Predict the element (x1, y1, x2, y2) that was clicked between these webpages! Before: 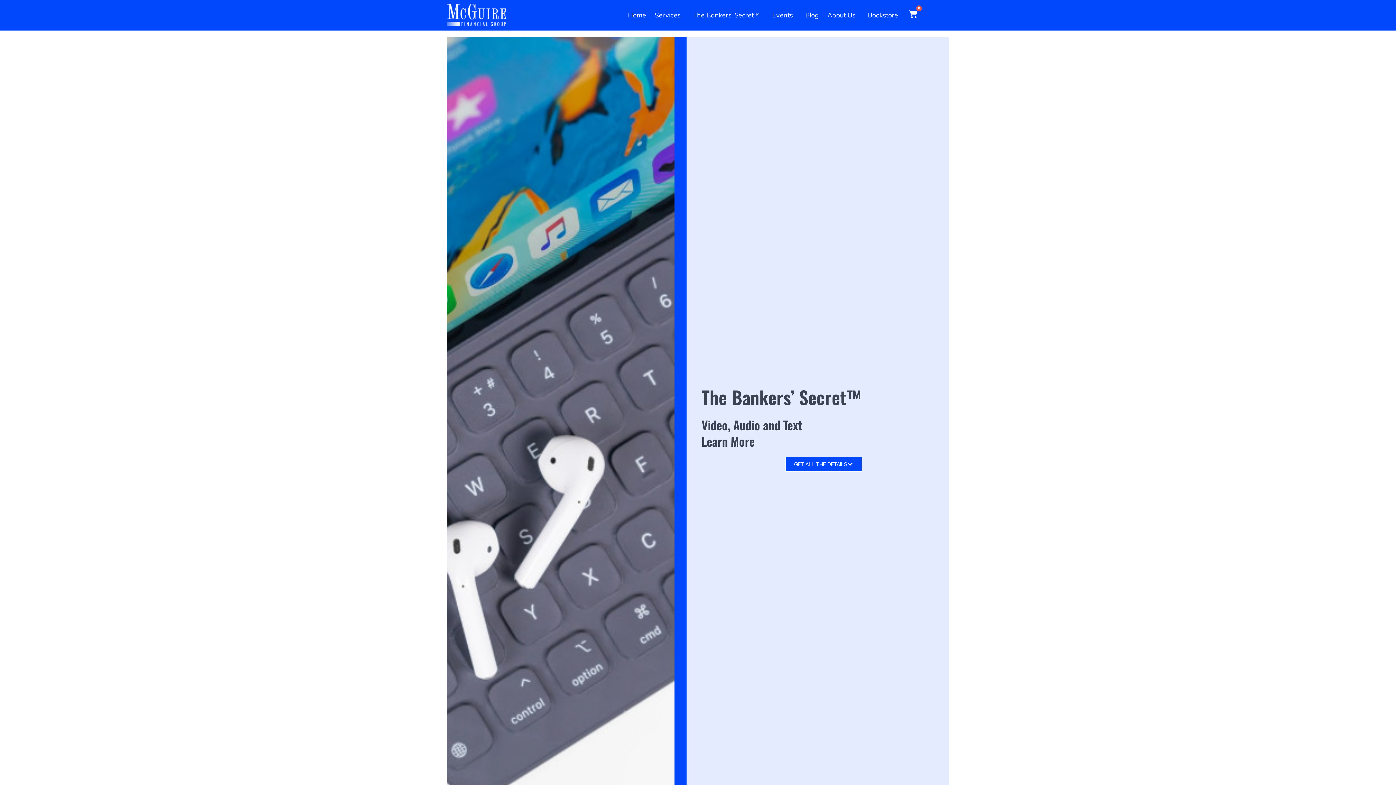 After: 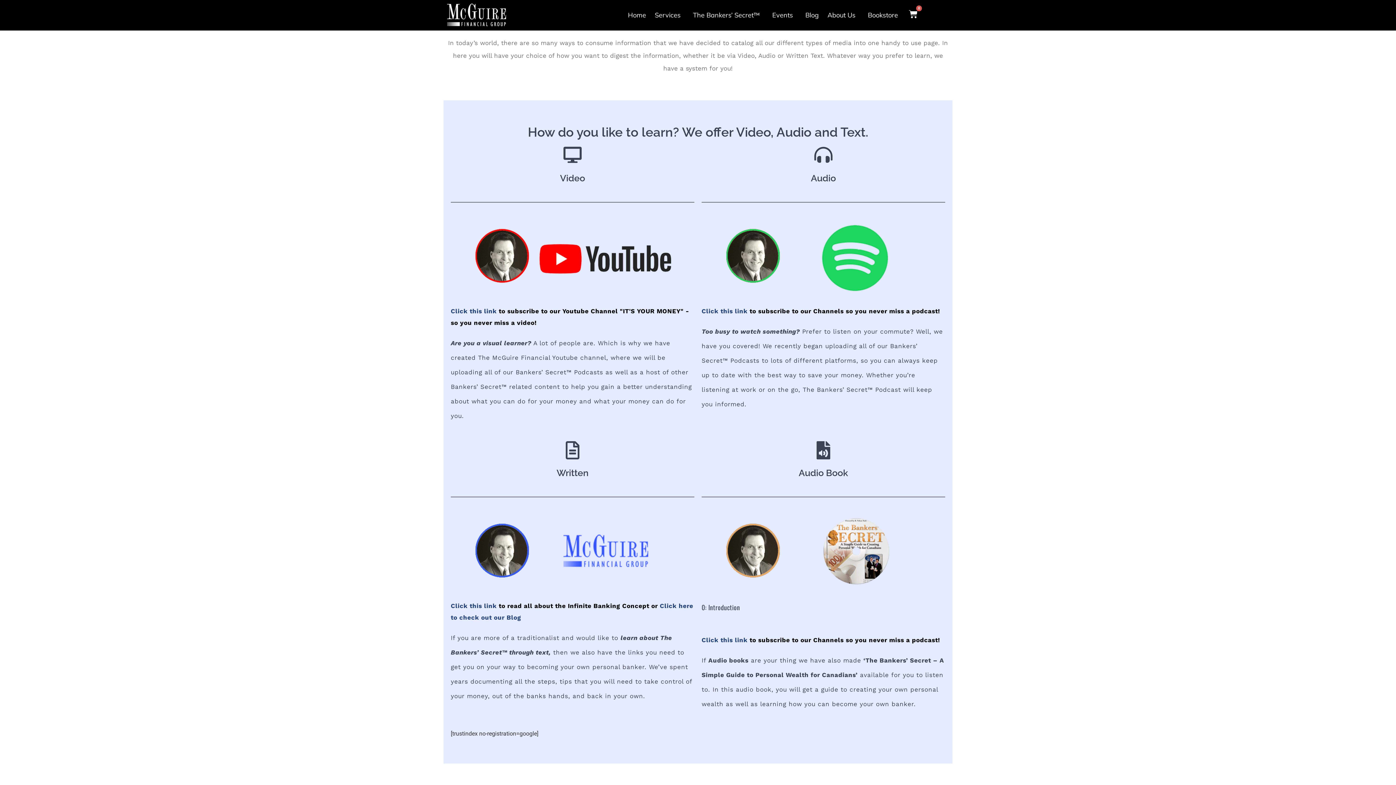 Action: label: GET ALL THE DETAILS bbox: (785, 456, 862, 471)